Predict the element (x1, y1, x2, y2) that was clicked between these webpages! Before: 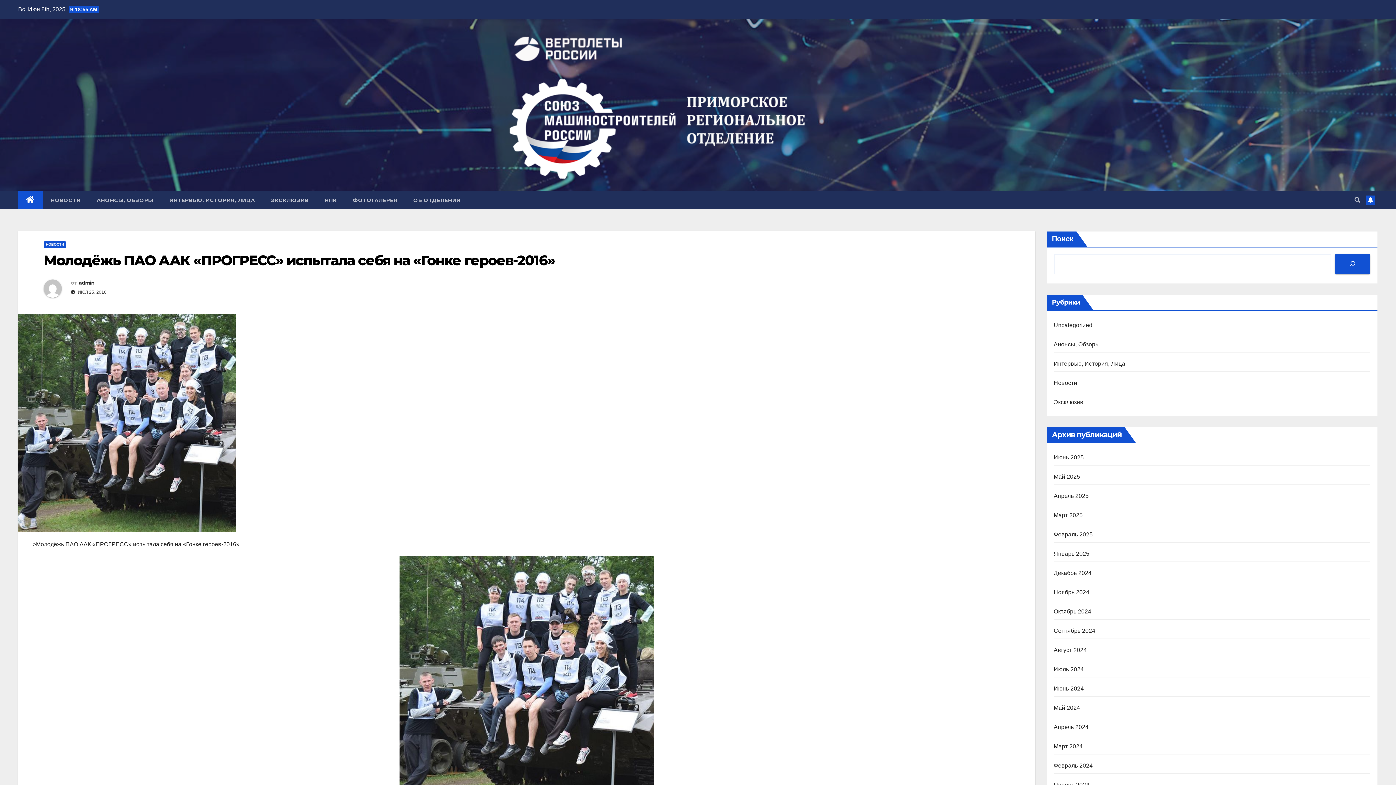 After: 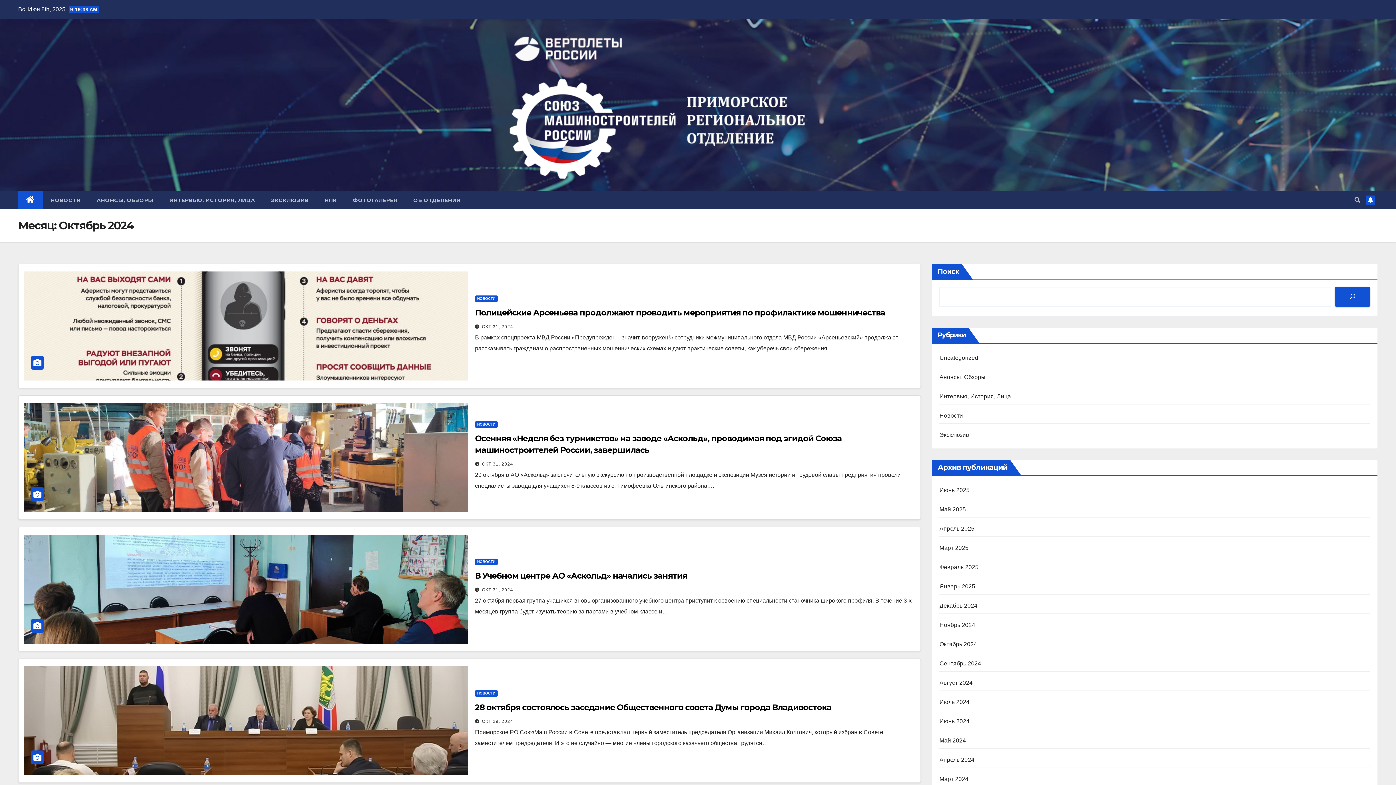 Action: bbox: (1054, 608, 1091, 614) label: Октябрь 2024